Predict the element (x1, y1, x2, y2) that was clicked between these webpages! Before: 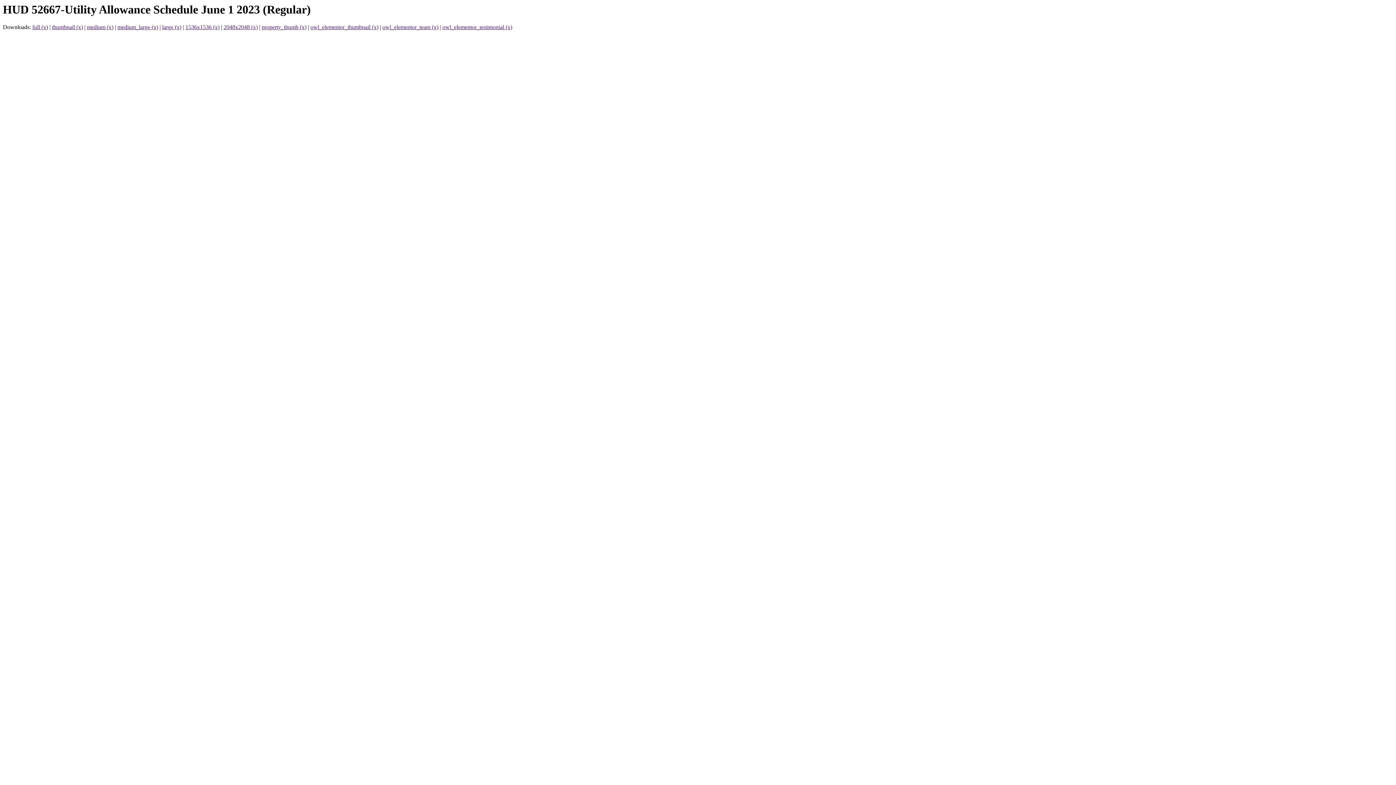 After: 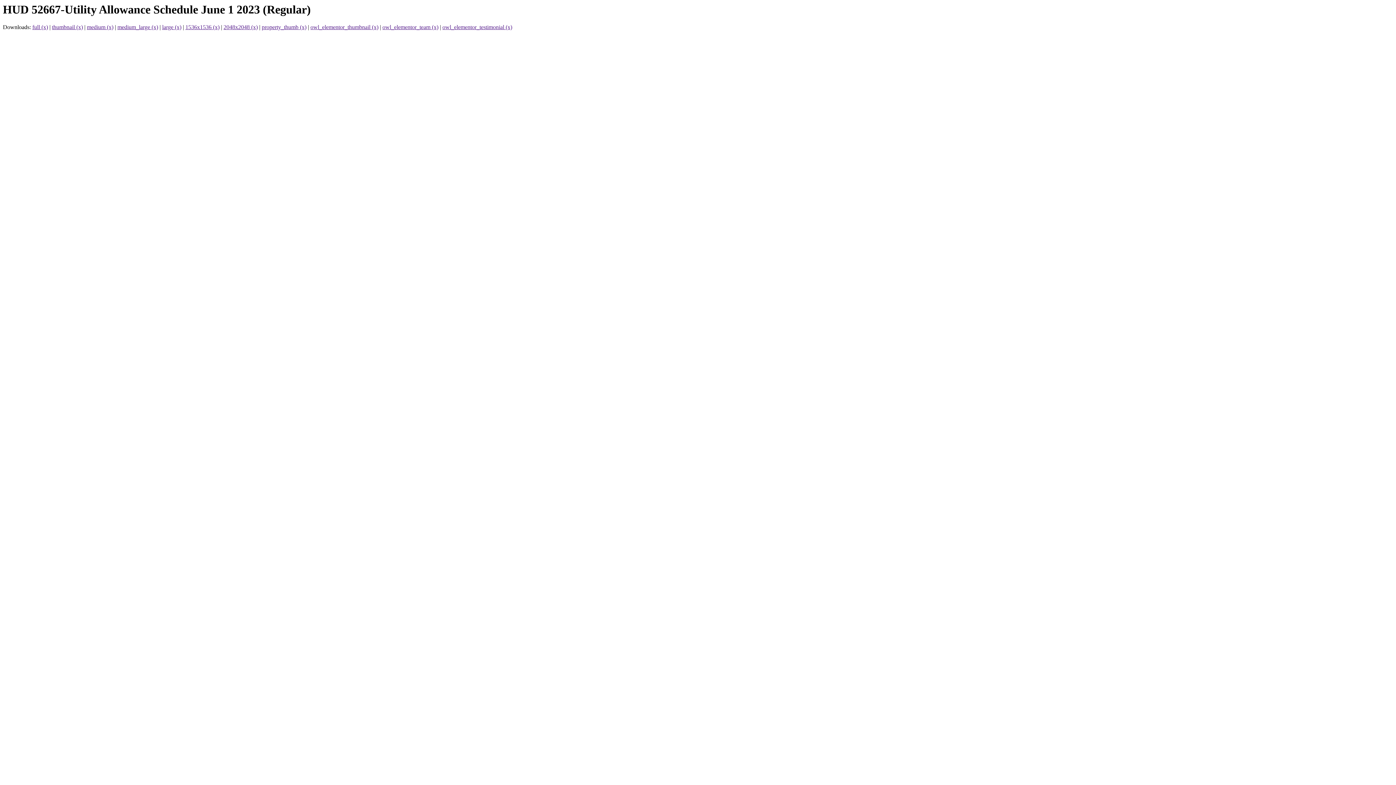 Action: bbox: (223, 24, 257, 30) label: 2048x2048 (x)